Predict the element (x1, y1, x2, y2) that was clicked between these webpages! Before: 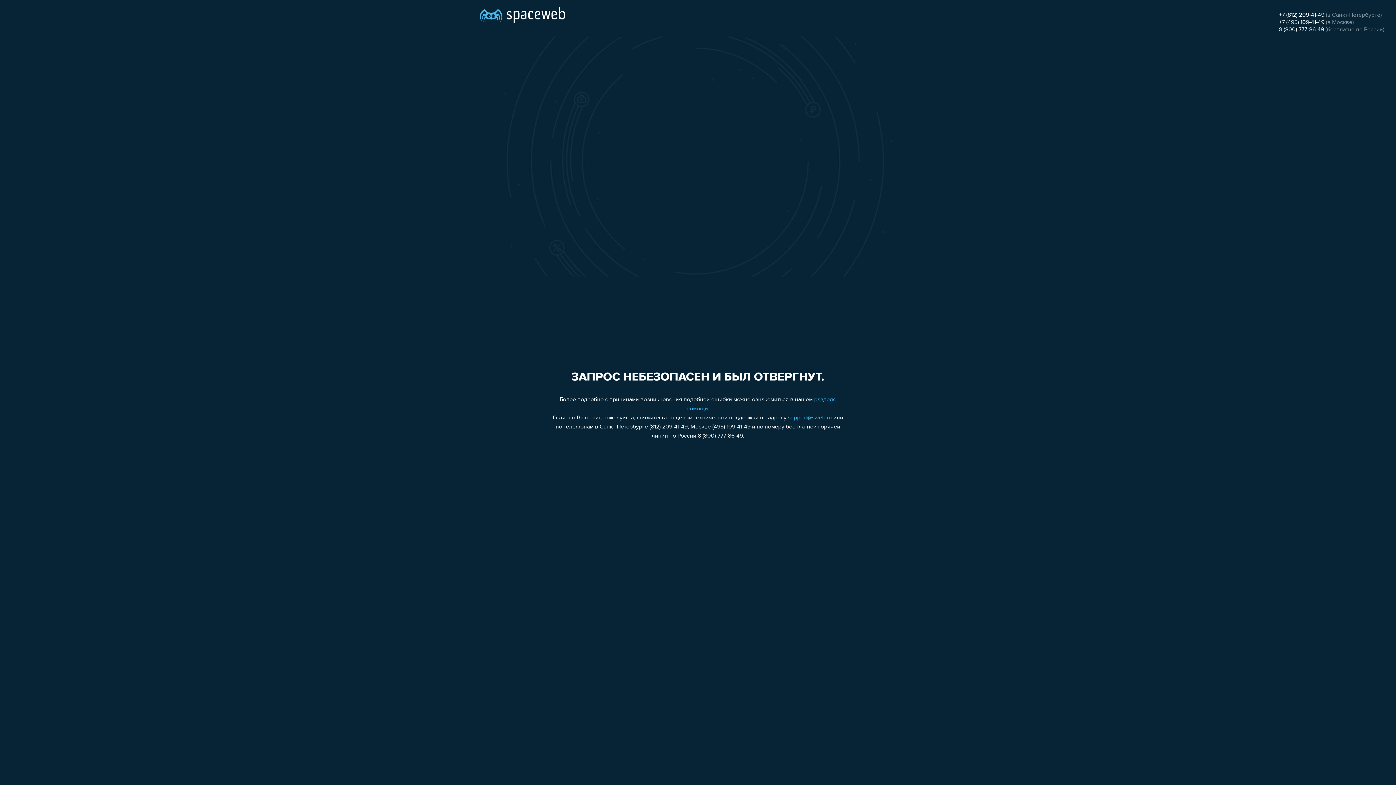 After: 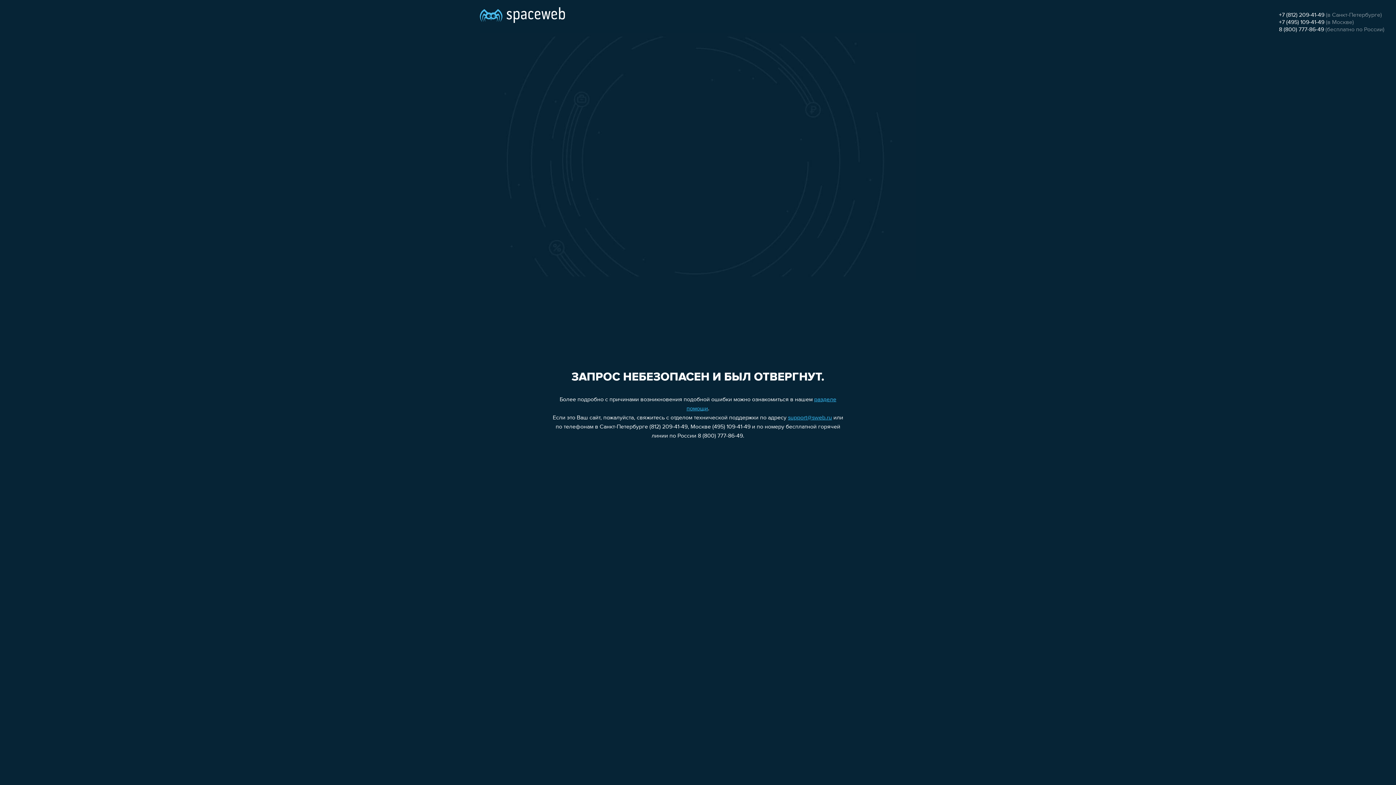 Action: label: +7 (495) 109-41-49 bbox: (1279, 19, 1324, 25)